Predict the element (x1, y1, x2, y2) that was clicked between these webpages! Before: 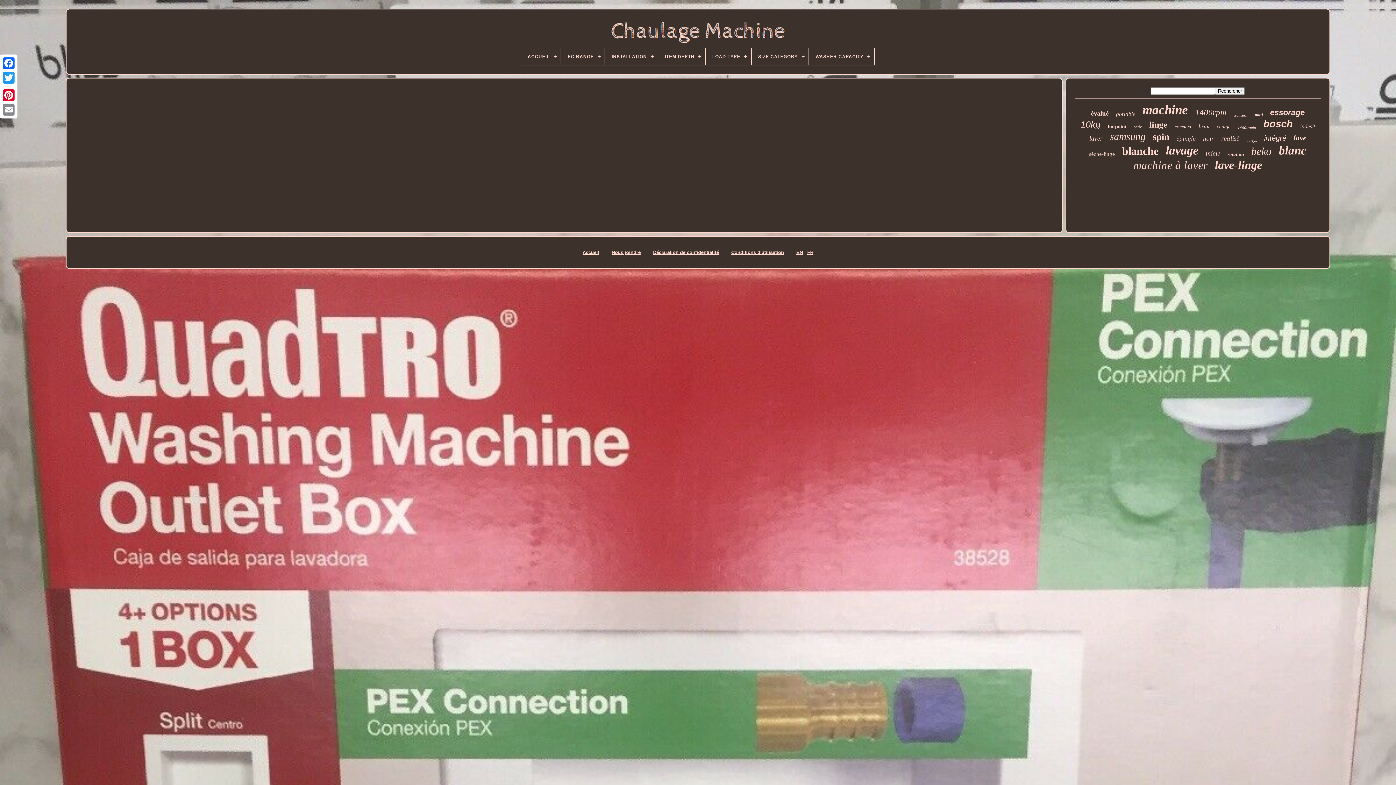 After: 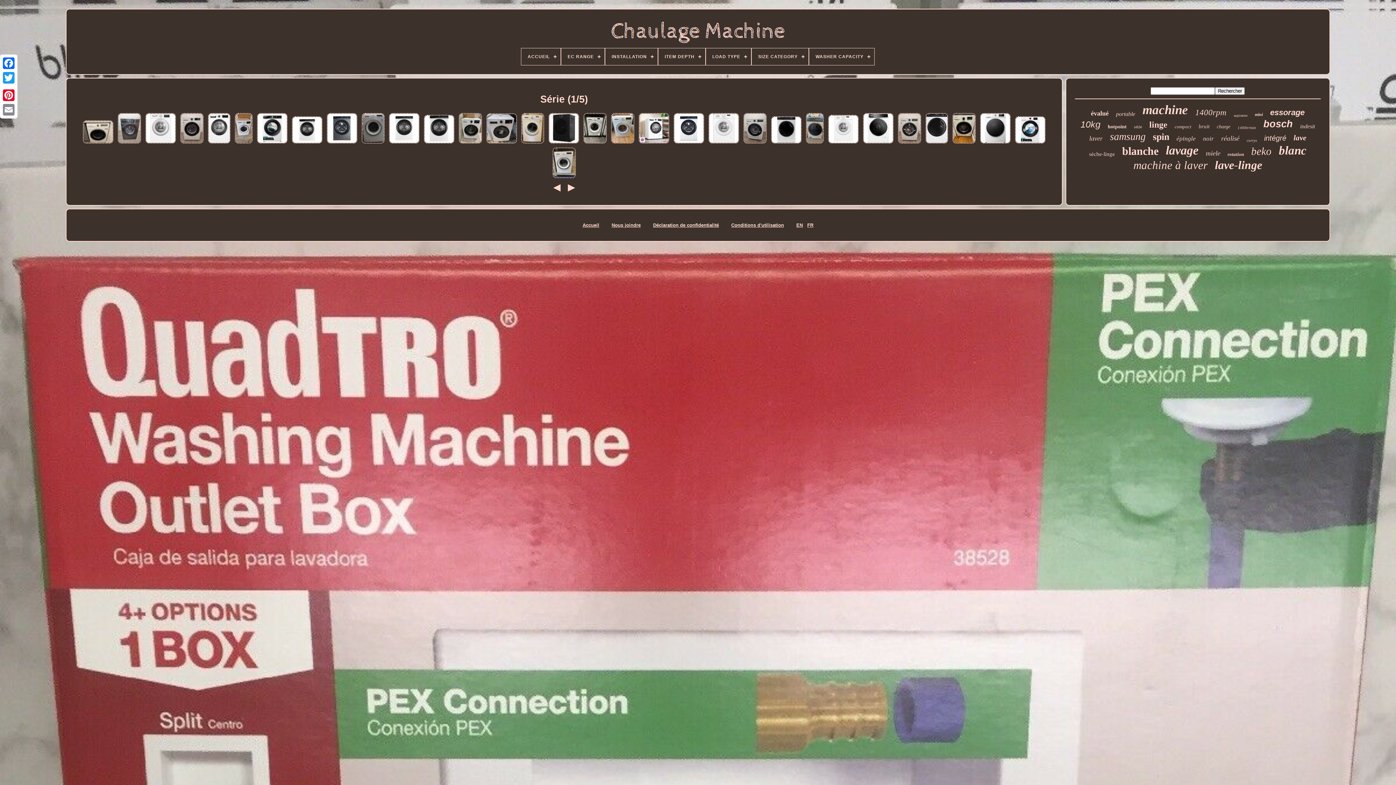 Action: label: série bbox: (1134, 124, 1142, 129)